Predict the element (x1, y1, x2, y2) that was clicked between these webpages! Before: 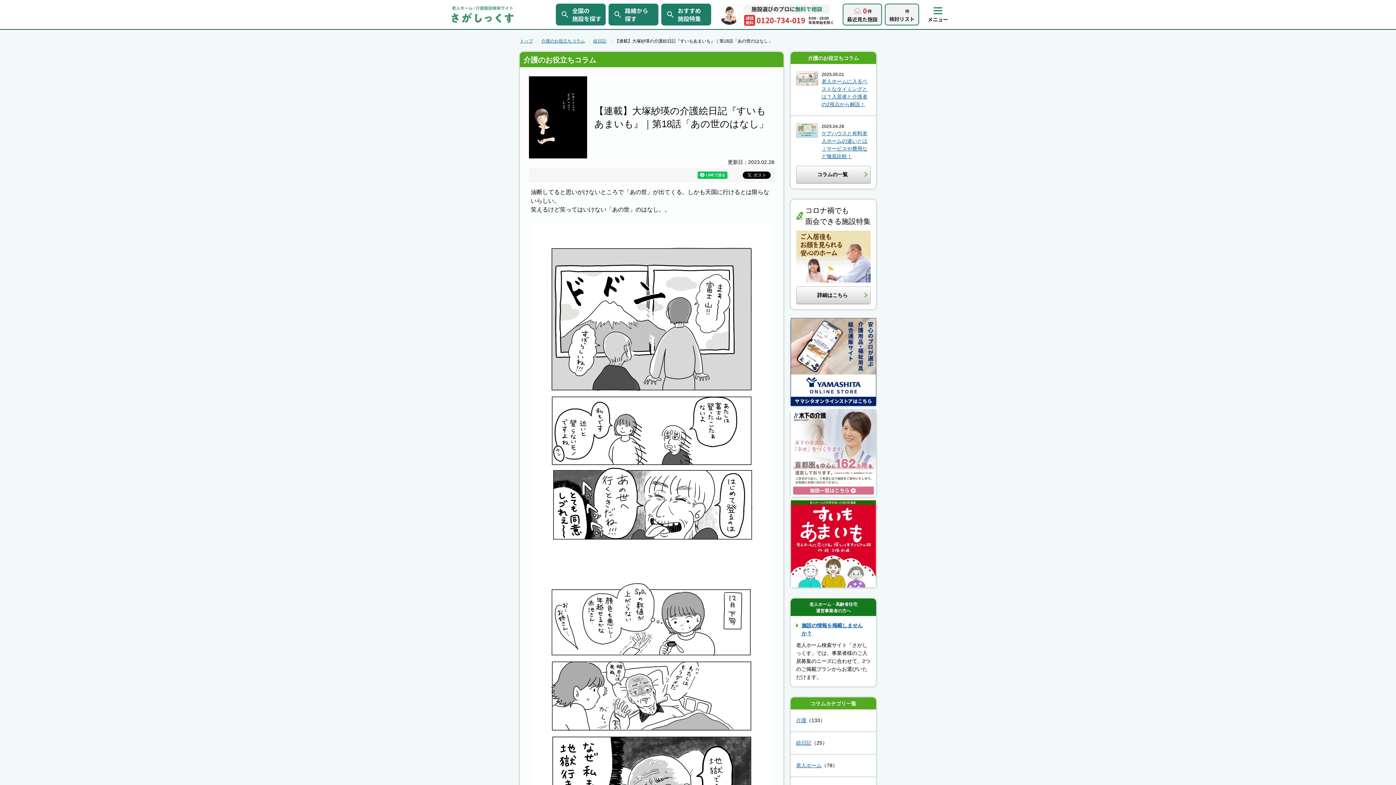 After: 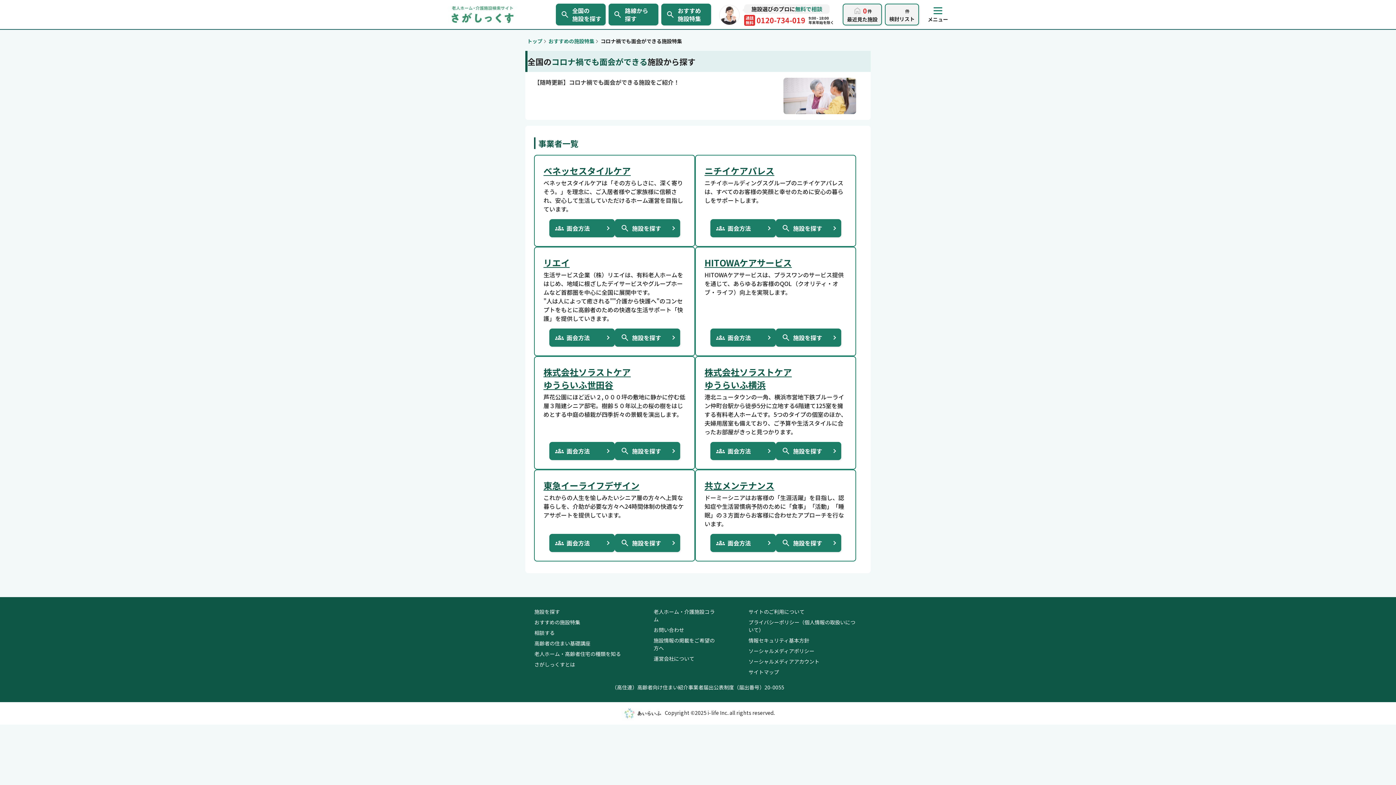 Action: label: 詳細はこちら bbox: (796, 286, 870, 303)